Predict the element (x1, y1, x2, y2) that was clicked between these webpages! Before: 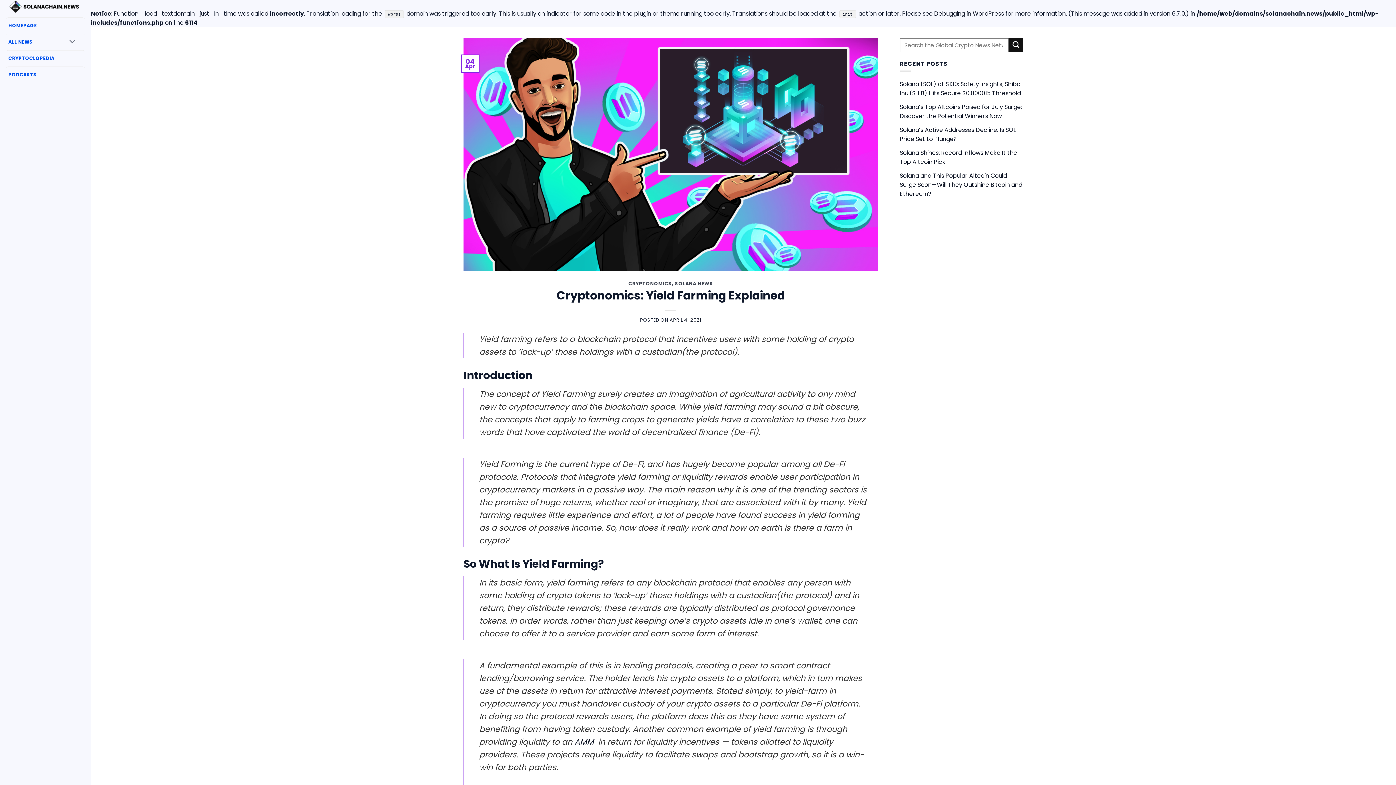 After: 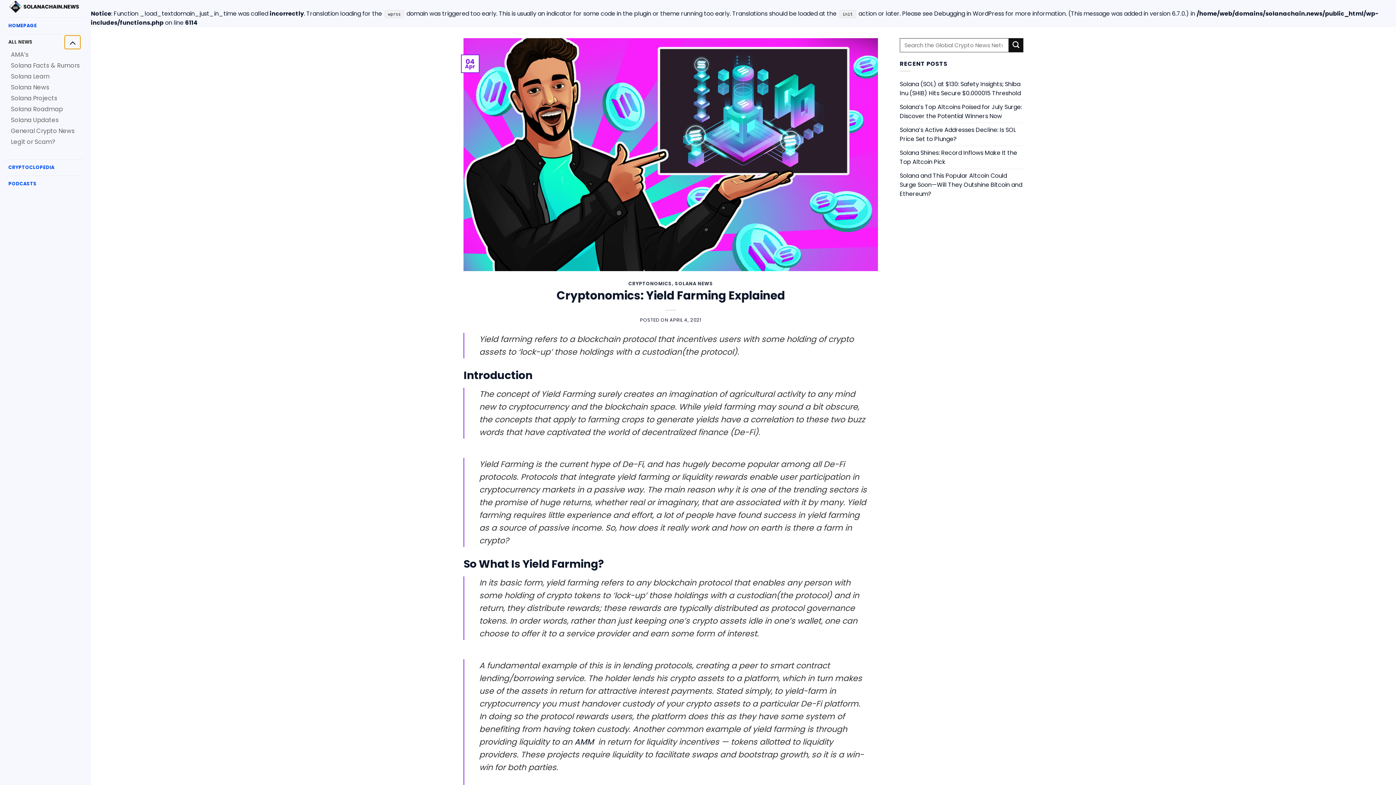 Action: bbox: (64, 35, 80, 49) label: Toggle